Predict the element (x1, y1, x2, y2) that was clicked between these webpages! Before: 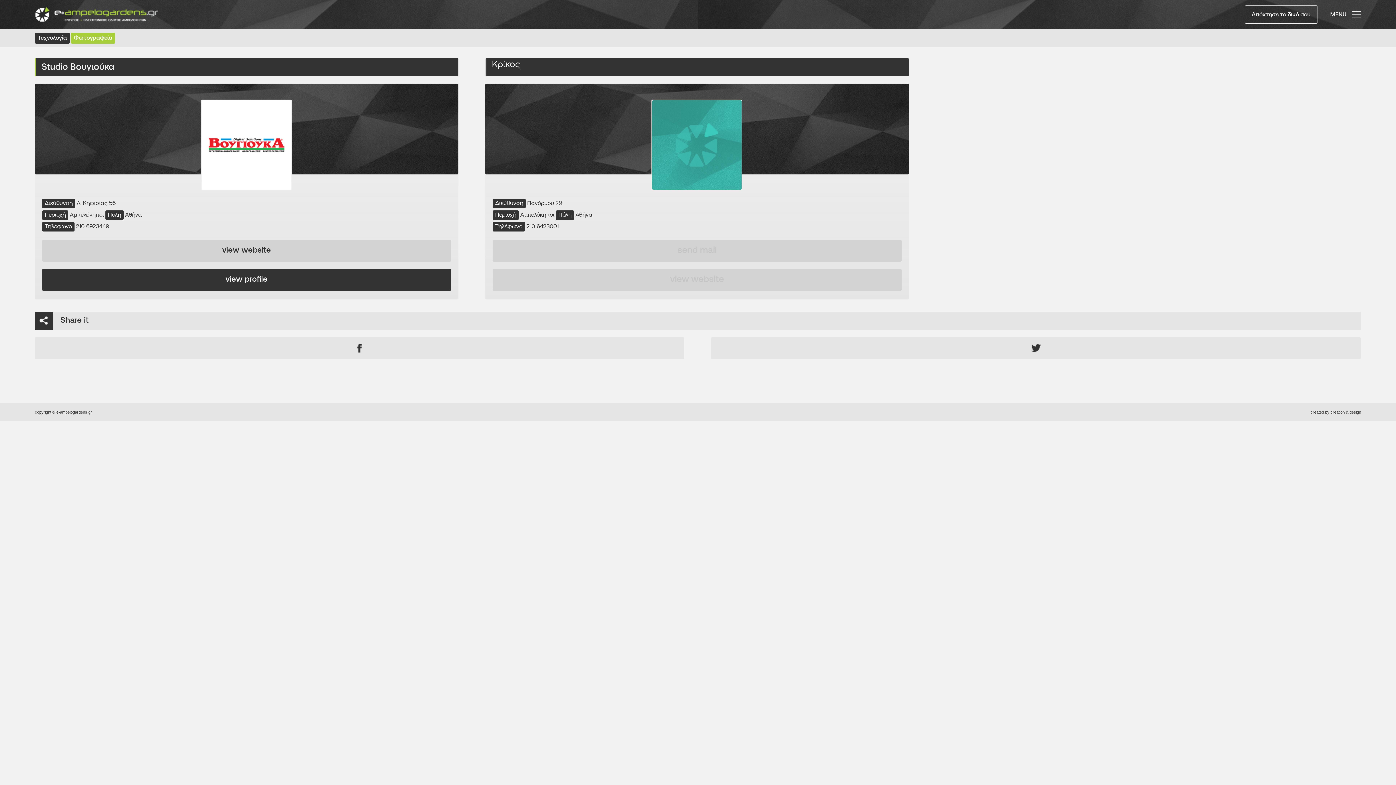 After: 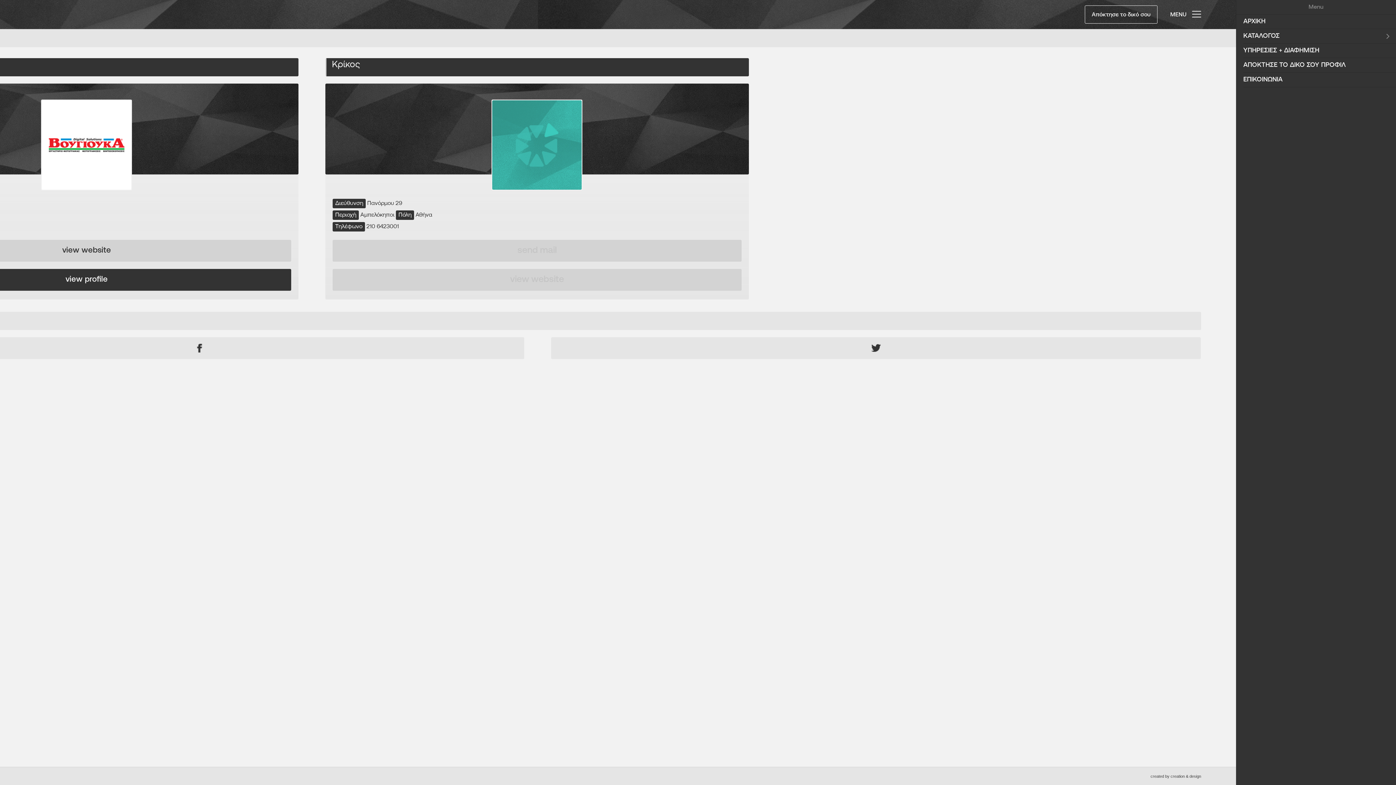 Action: label: MENU bbox: (1352, 3, 1361, 18)